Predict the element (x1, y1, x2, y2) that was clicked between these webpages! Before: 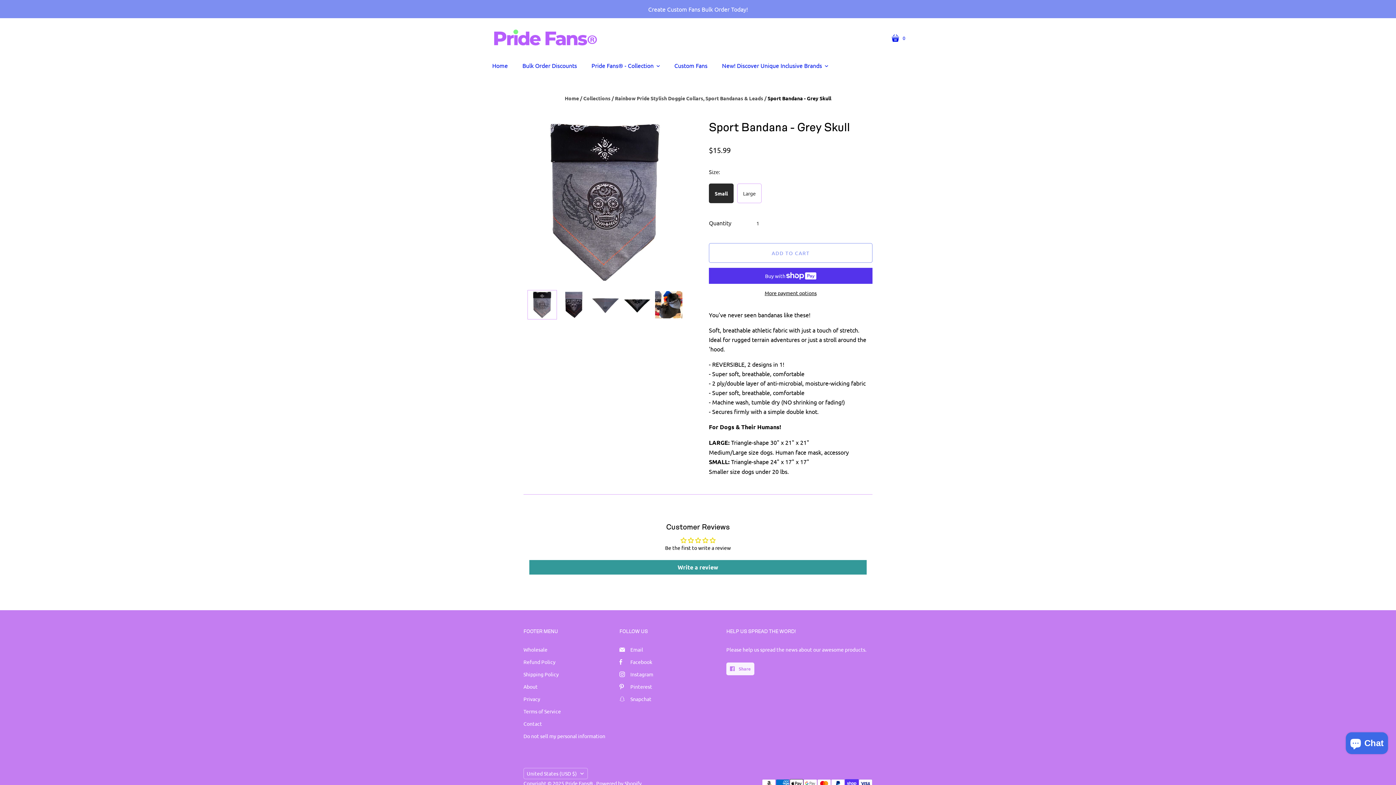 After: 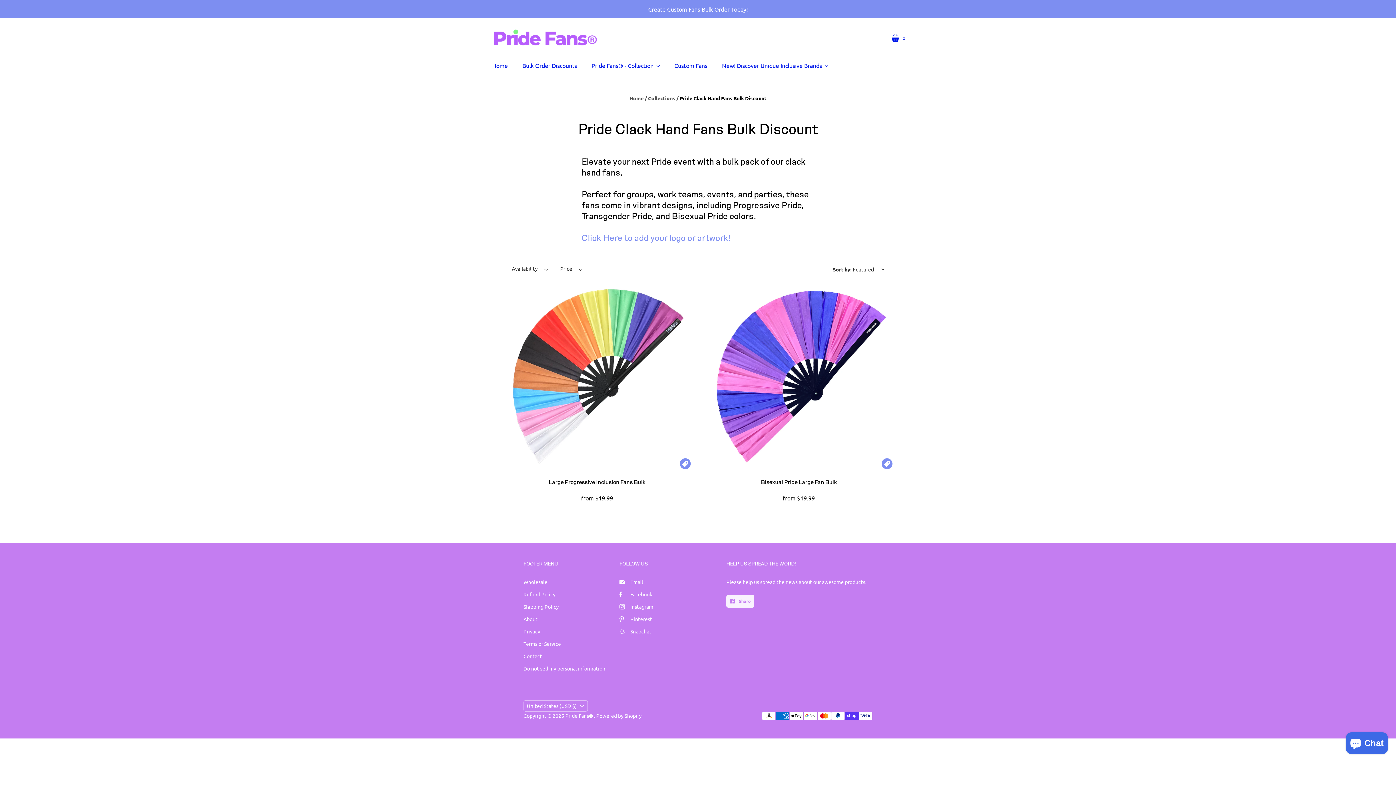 Action: bbox: (584, 57, 667, 73) label: Pride Fans® - Collection